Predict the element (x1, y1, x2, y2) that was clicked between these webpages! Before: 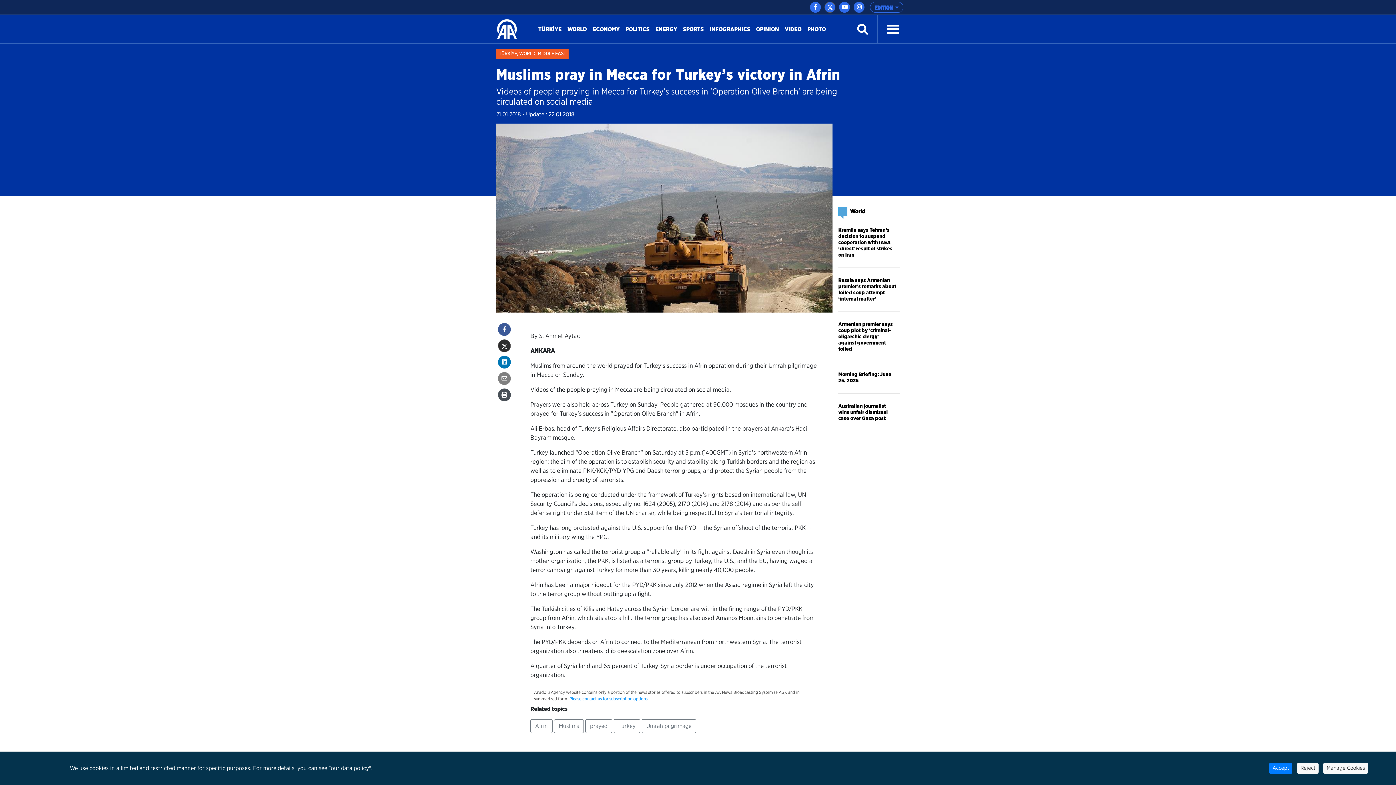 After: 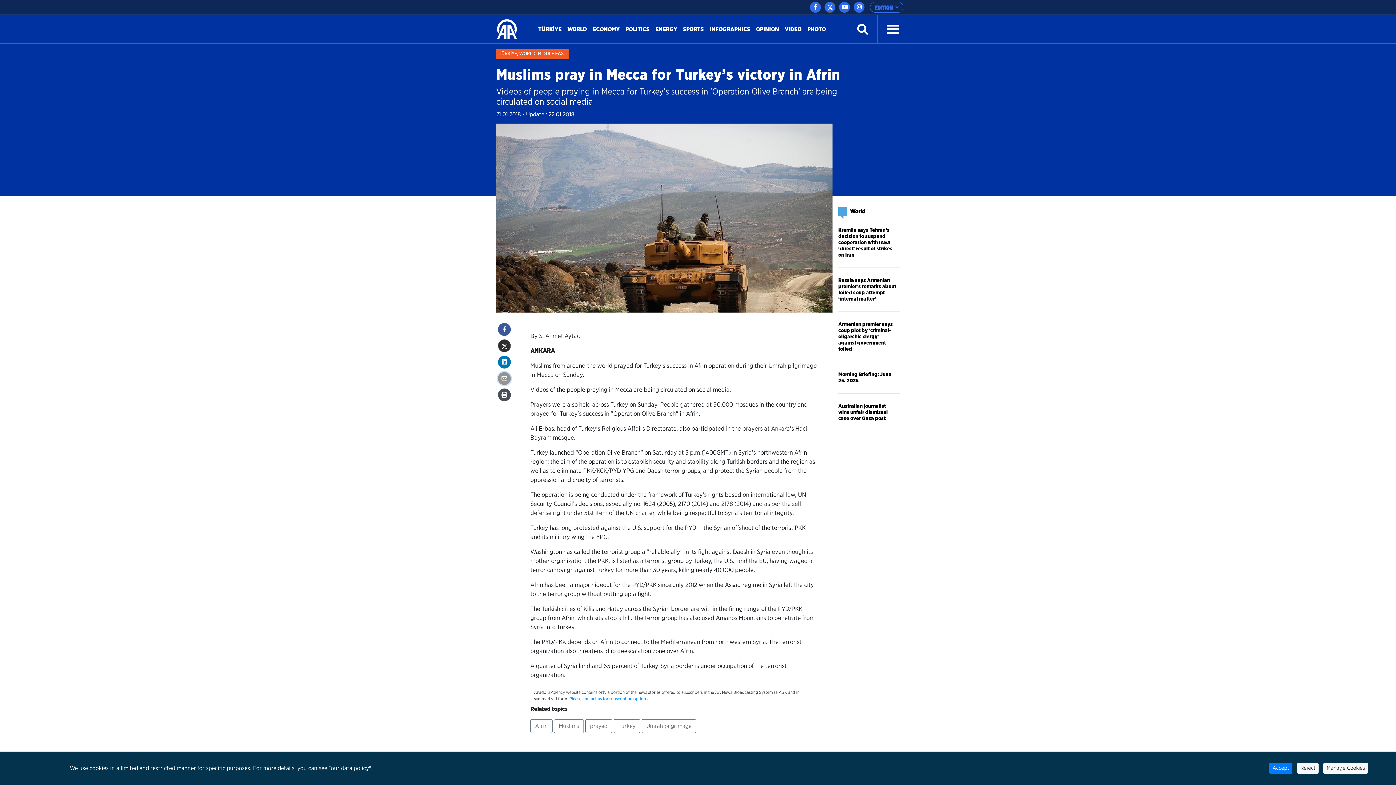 Action: bbox: (498, 372, 510, 385)